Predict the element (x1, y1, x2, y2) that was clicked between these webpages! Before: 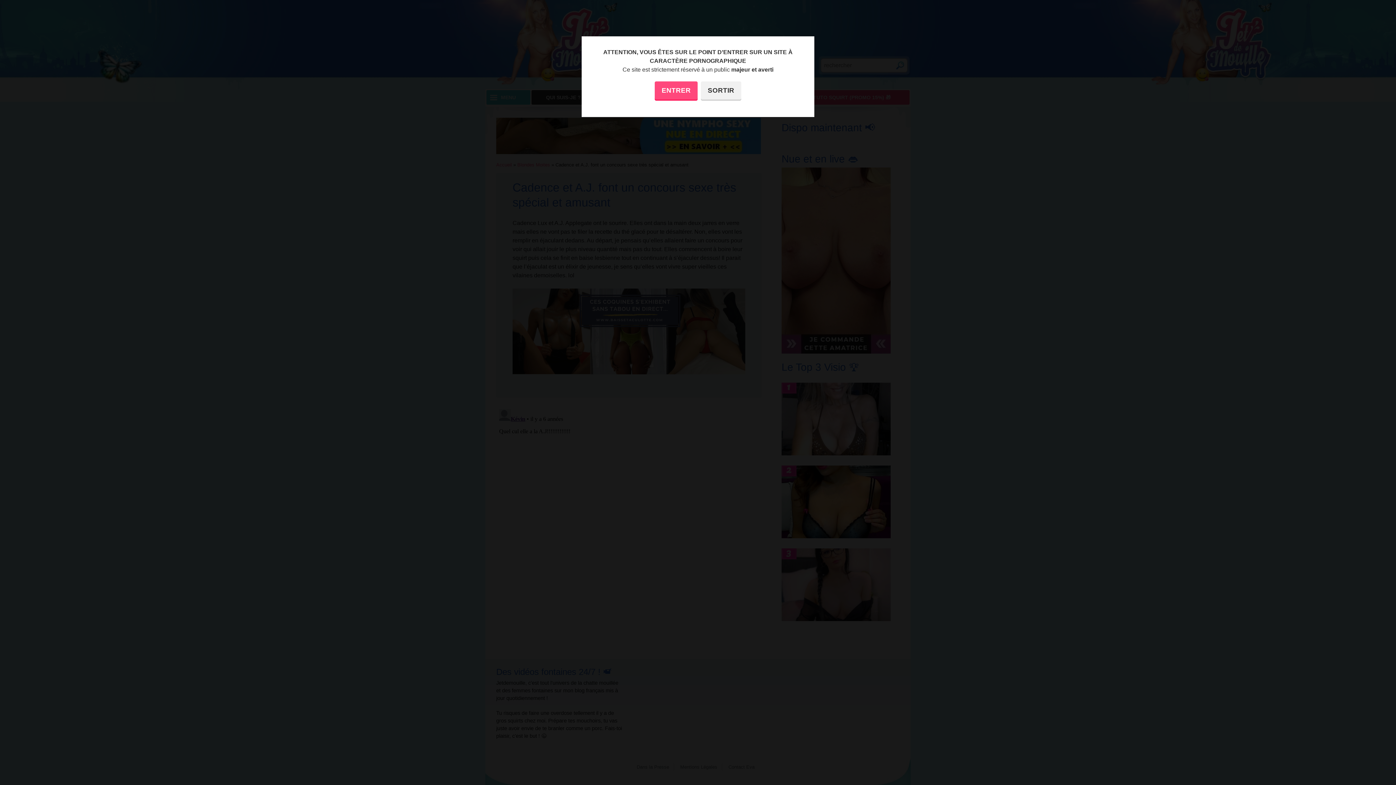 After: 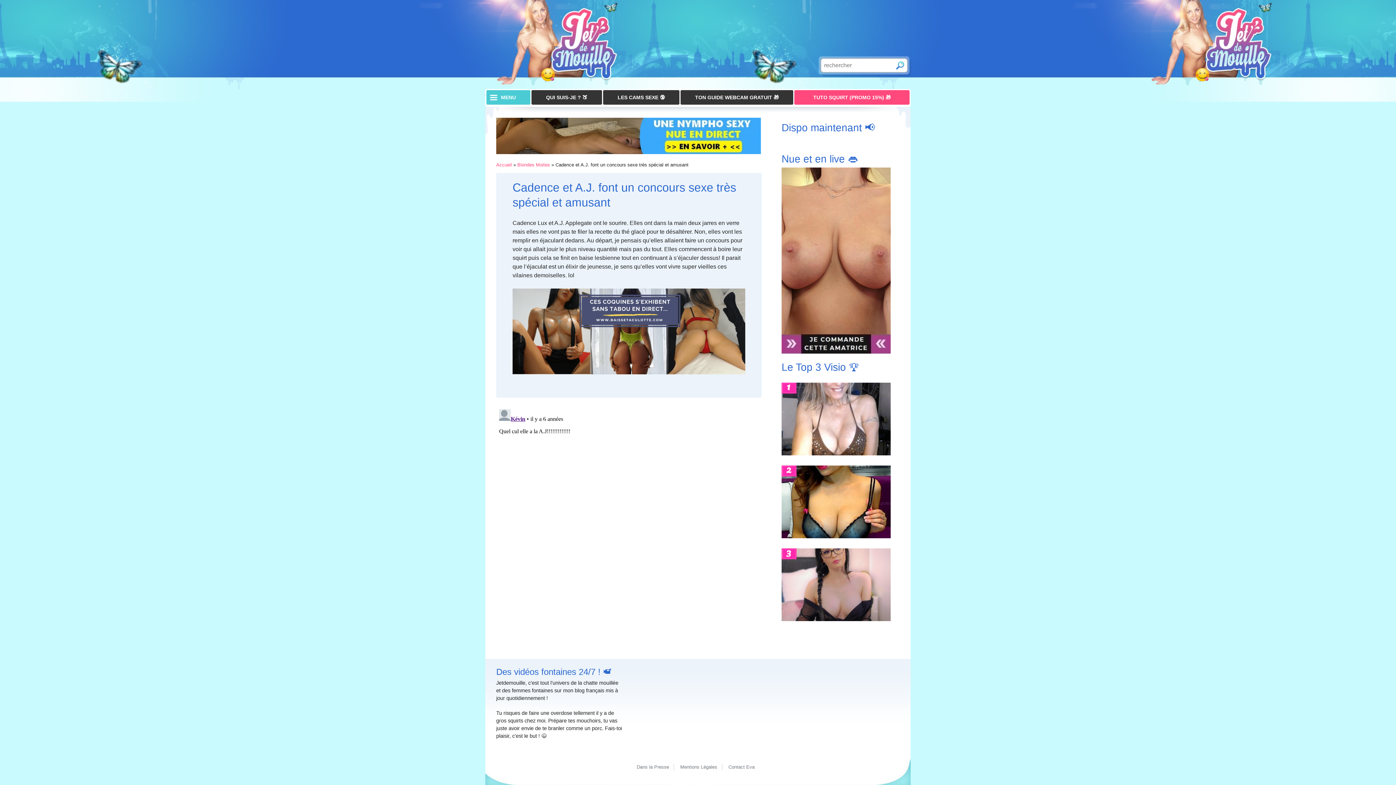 Action: label: ENTRER bbox: (655, 81, 697, 99)